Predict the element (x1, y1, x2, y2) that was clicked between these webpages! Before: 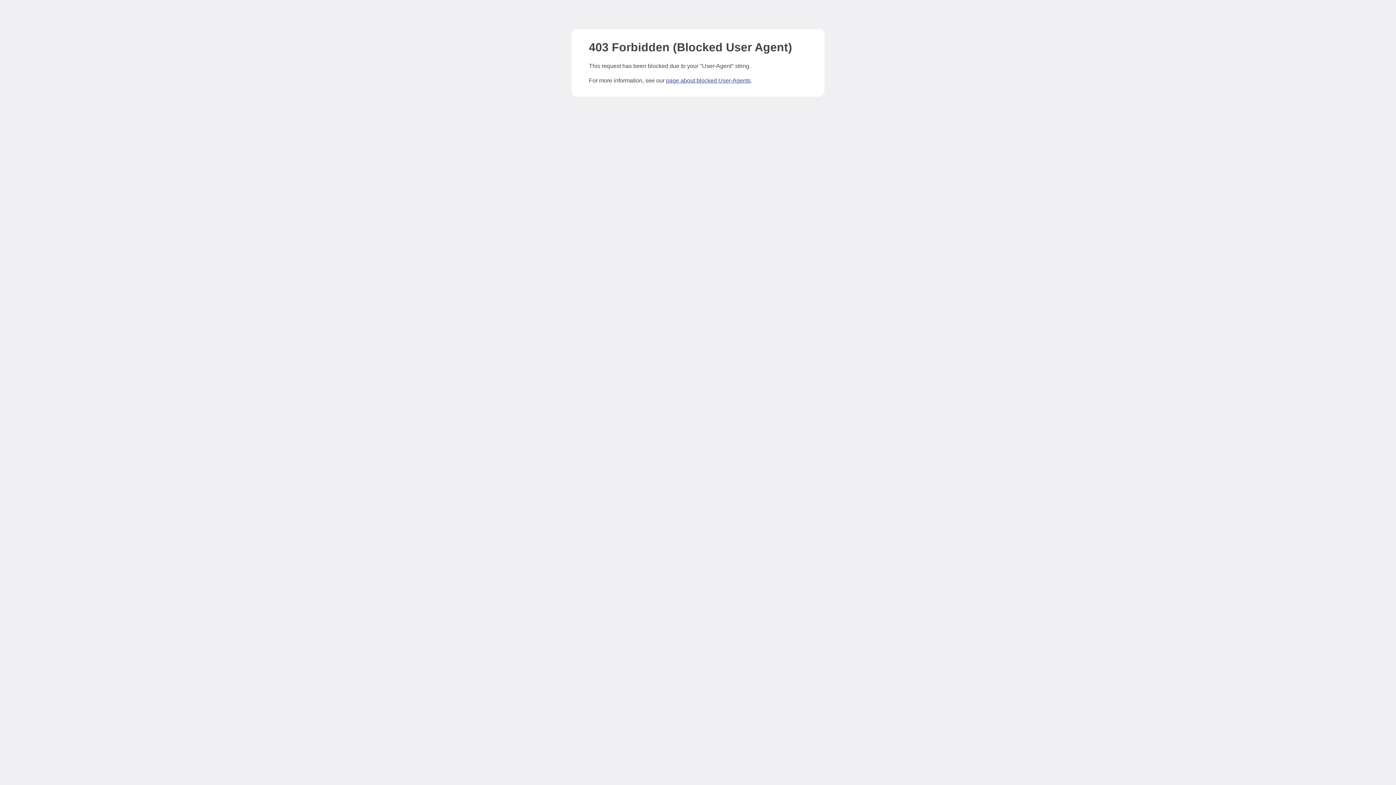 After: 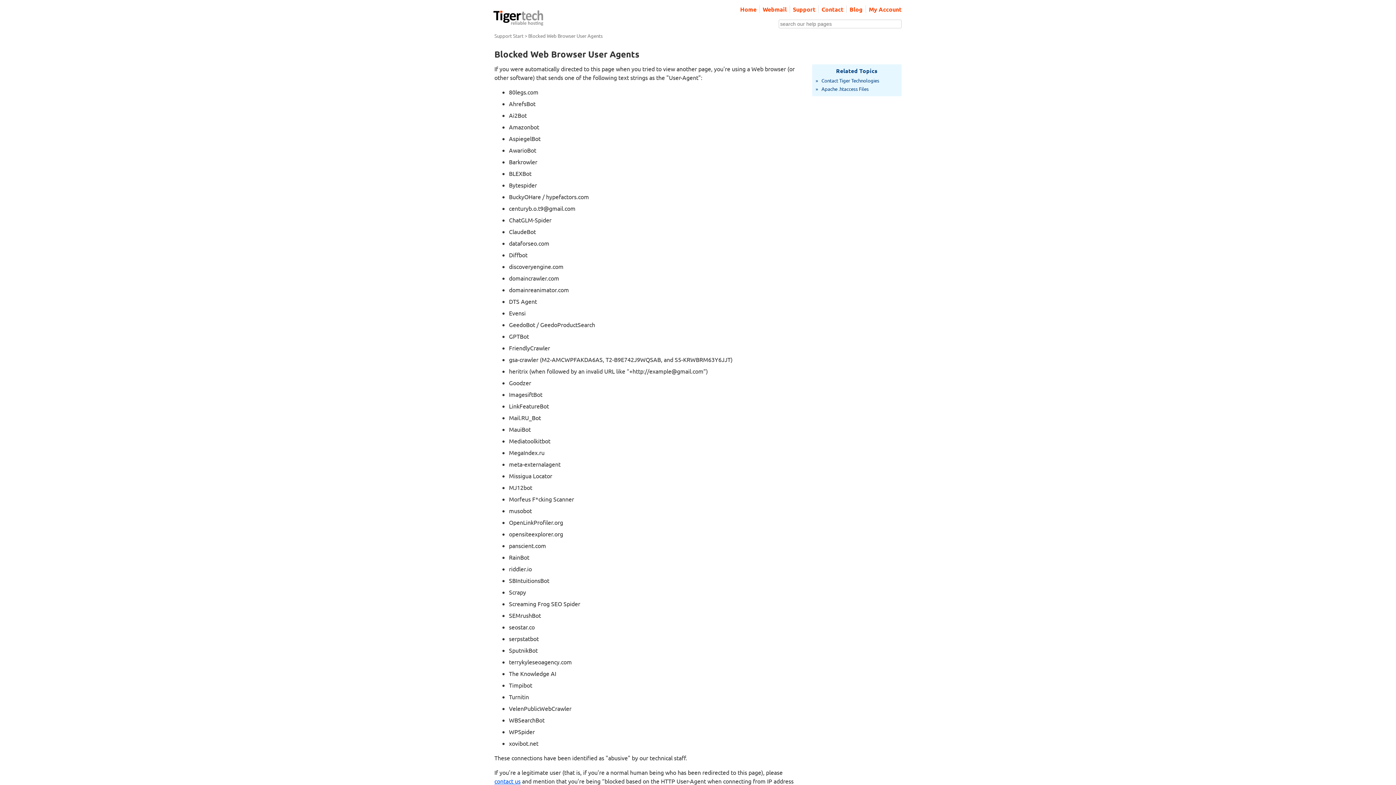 Action: label: page about blocked User-Agents bbox: (666, 77, 750, 83)